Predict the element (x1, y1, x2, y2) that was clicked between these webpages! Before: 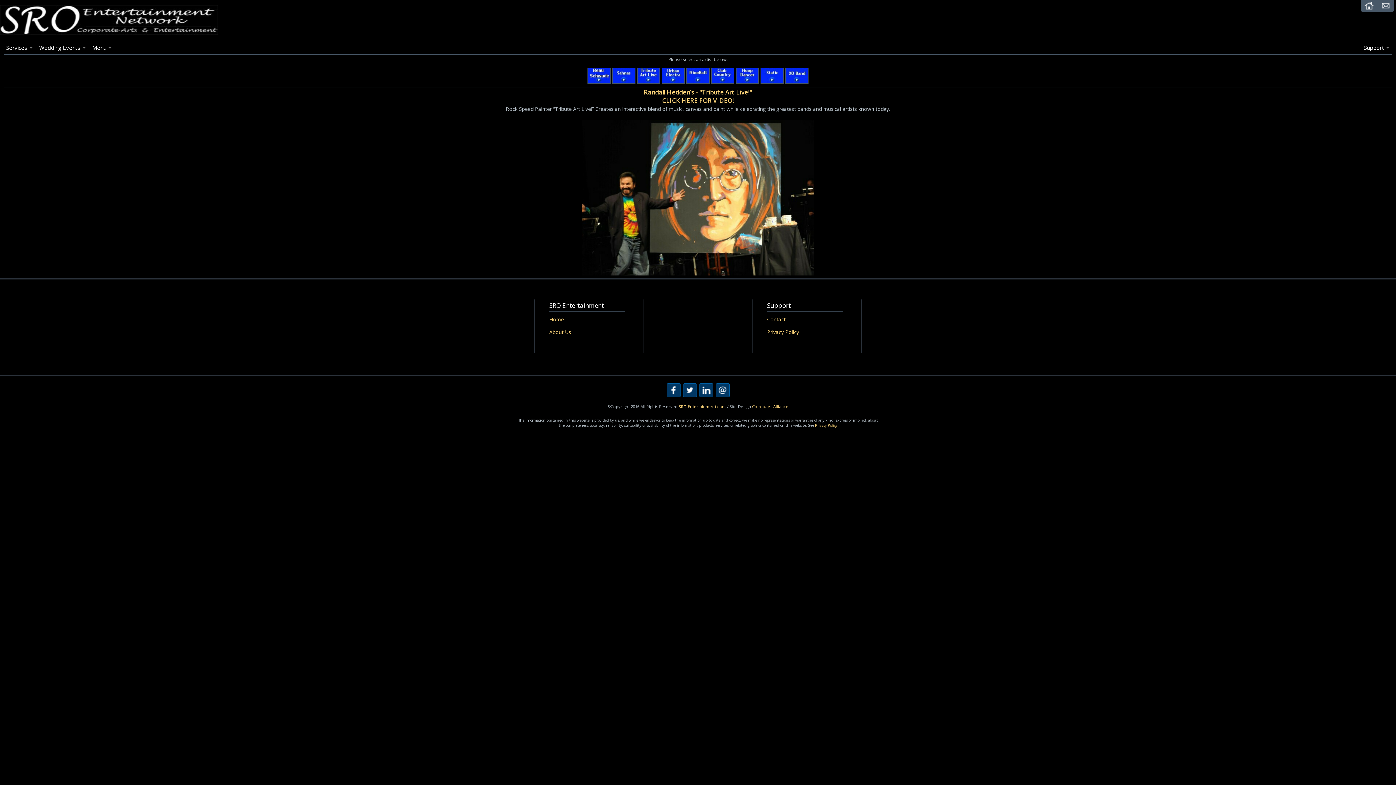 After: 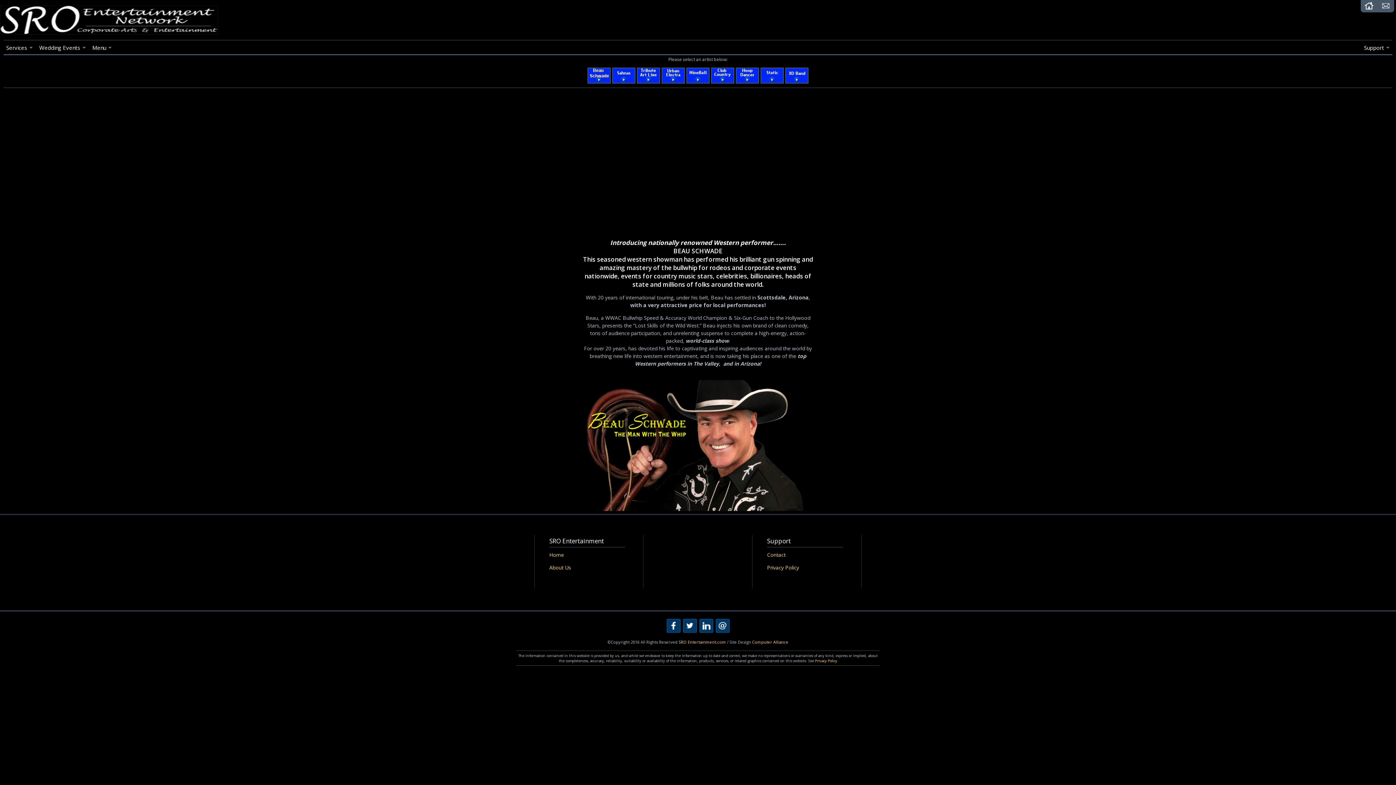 Action: bbox: (586, 77, 611, 84)